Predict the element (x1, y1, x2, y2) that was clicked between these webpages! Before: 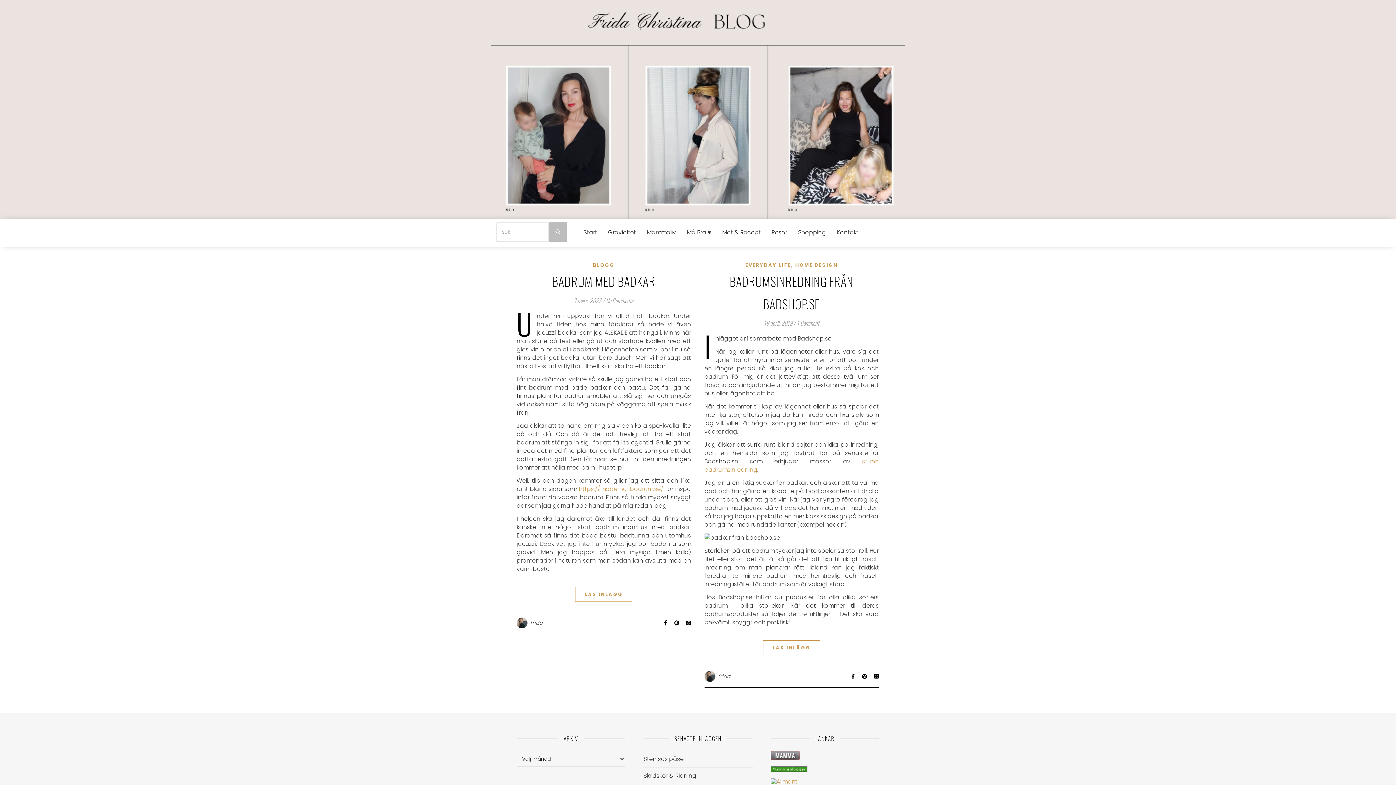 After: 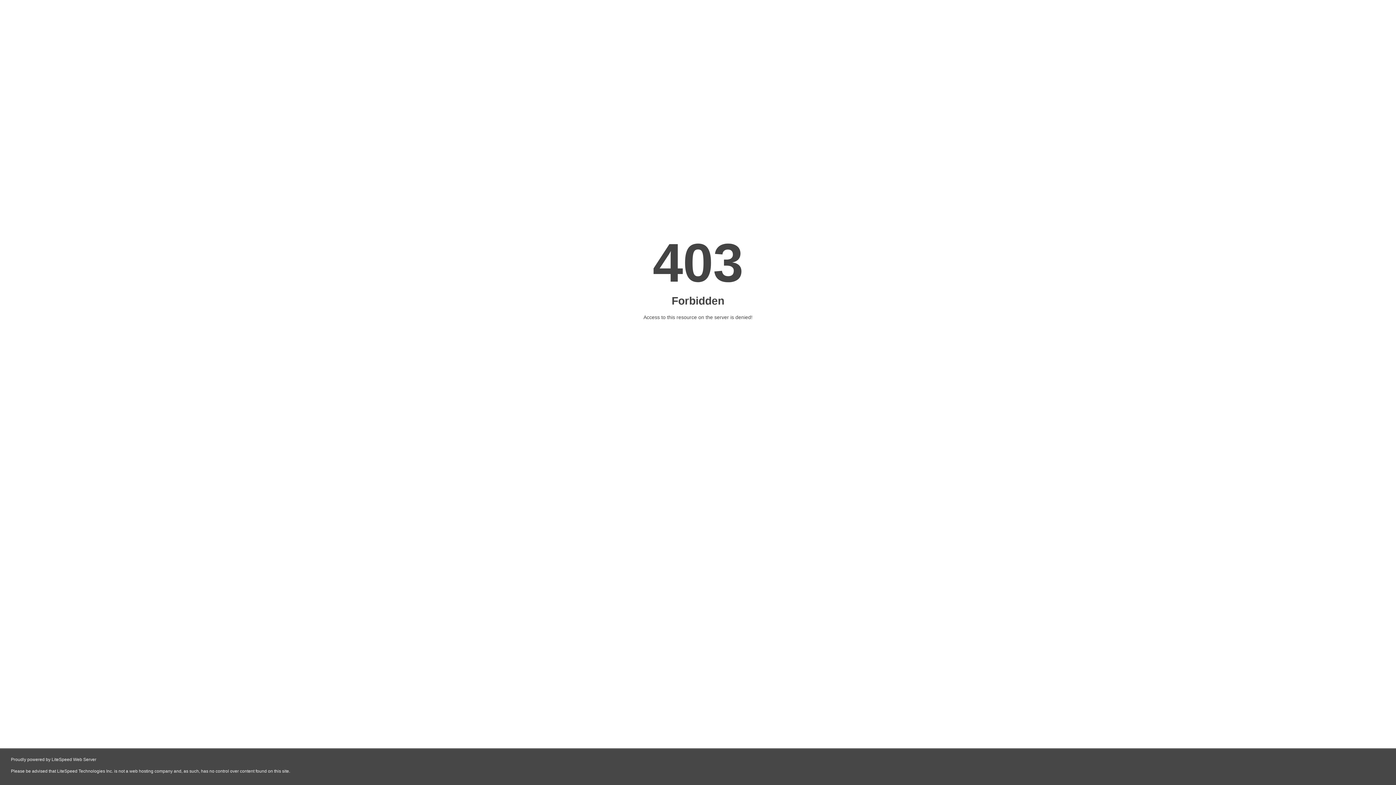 Action: bbox: (770, 778, 879, 785)